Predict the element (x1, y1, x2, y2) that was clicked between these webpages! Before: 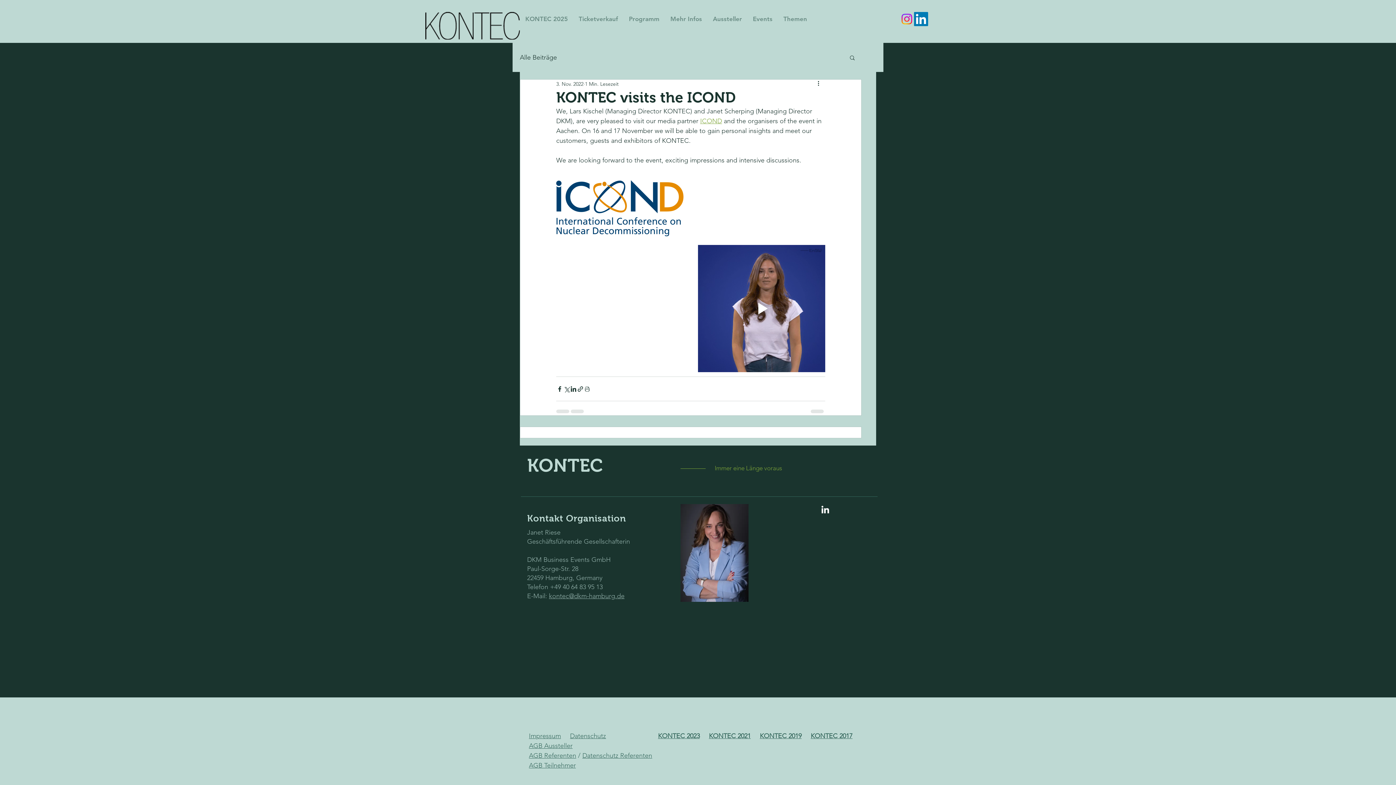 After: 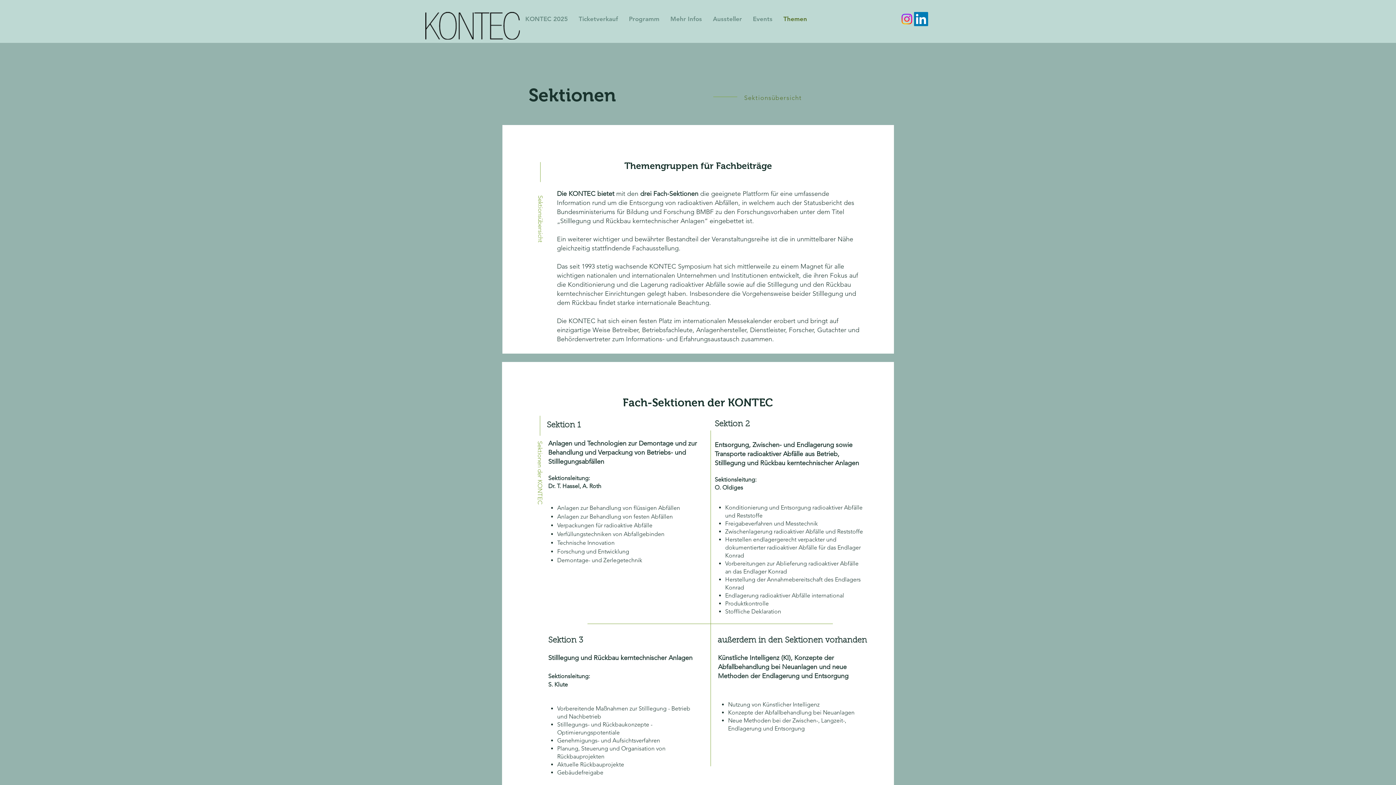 Action: bbox: (778, 9, 812, 28) label: Themen